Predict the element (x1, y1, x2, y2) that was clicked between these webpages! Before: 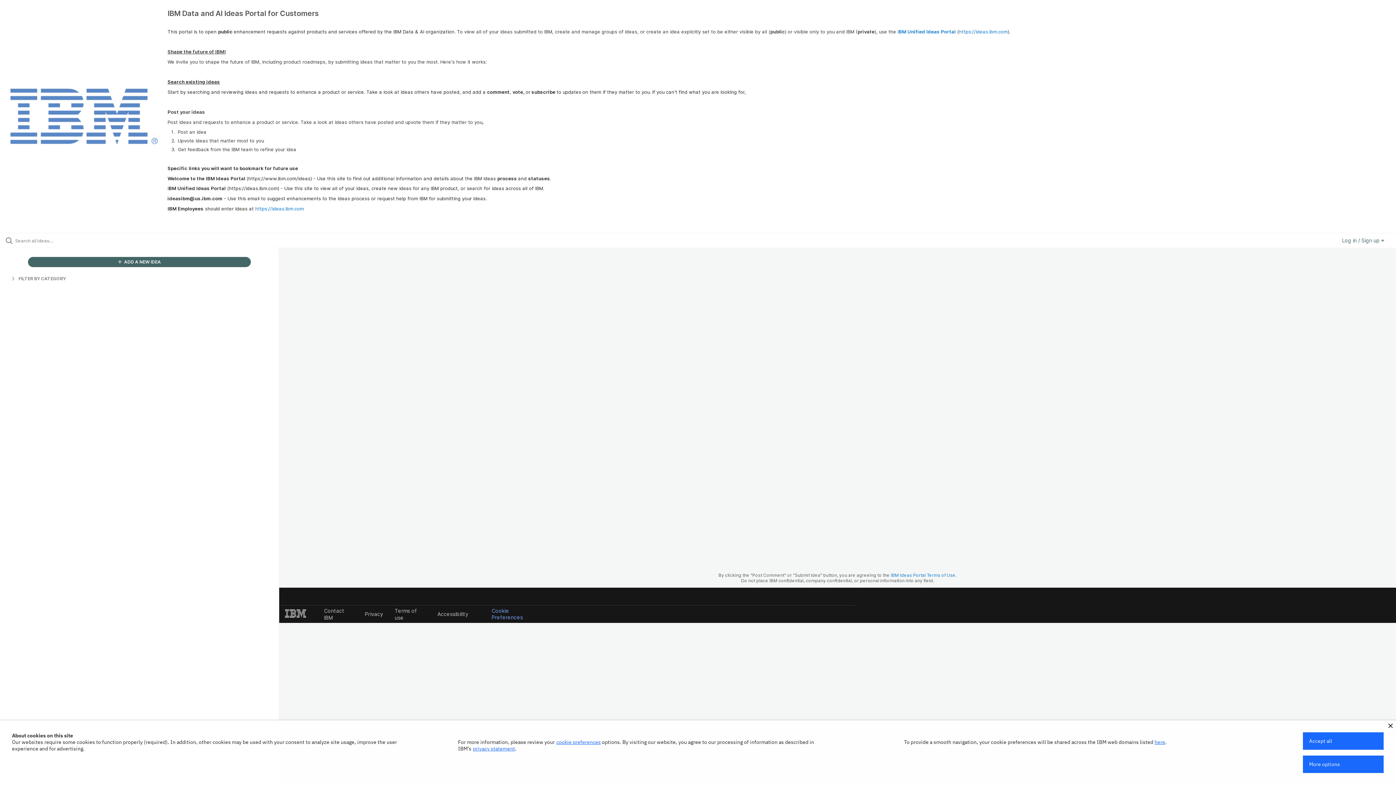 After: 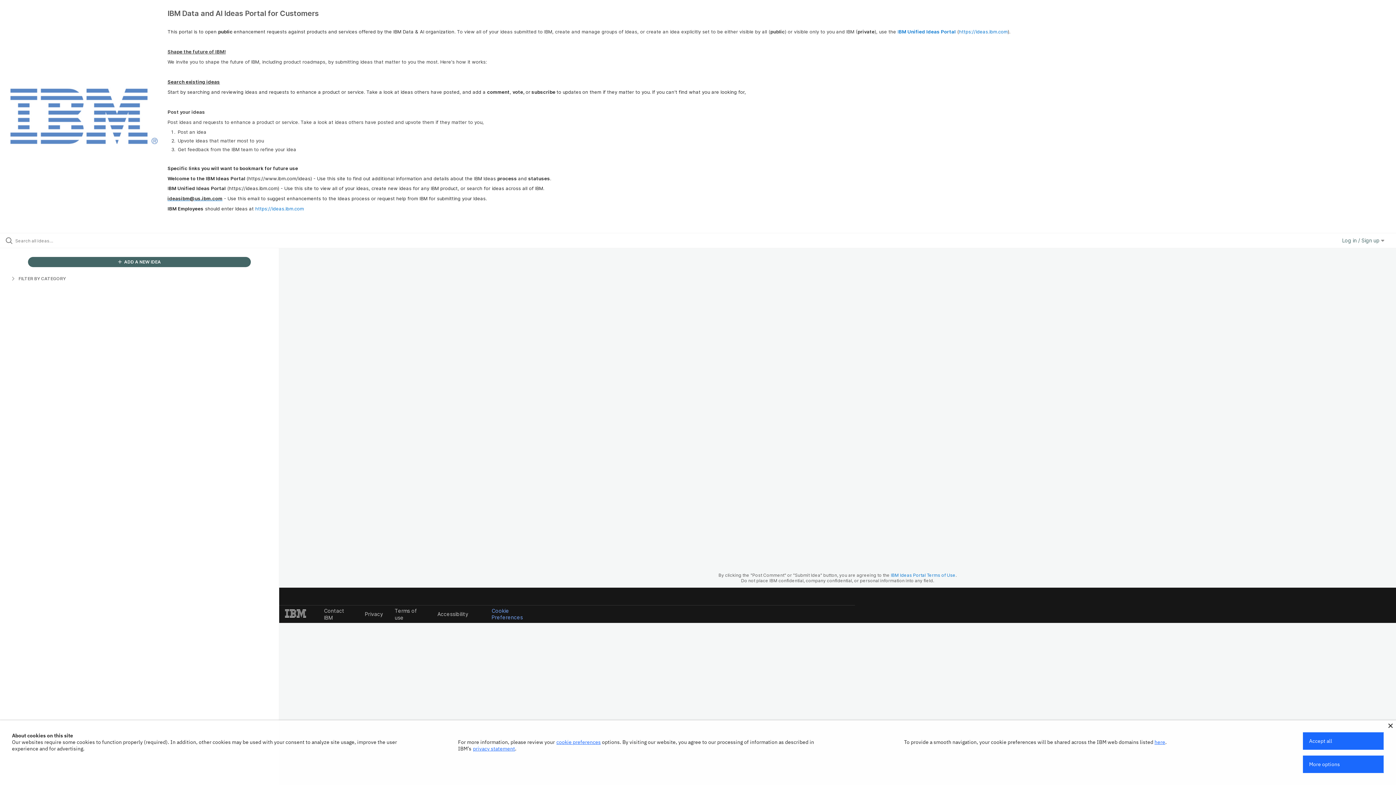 Action: label: ideasibm@us.ibm.com bbox: (167, 195, 222, 201)